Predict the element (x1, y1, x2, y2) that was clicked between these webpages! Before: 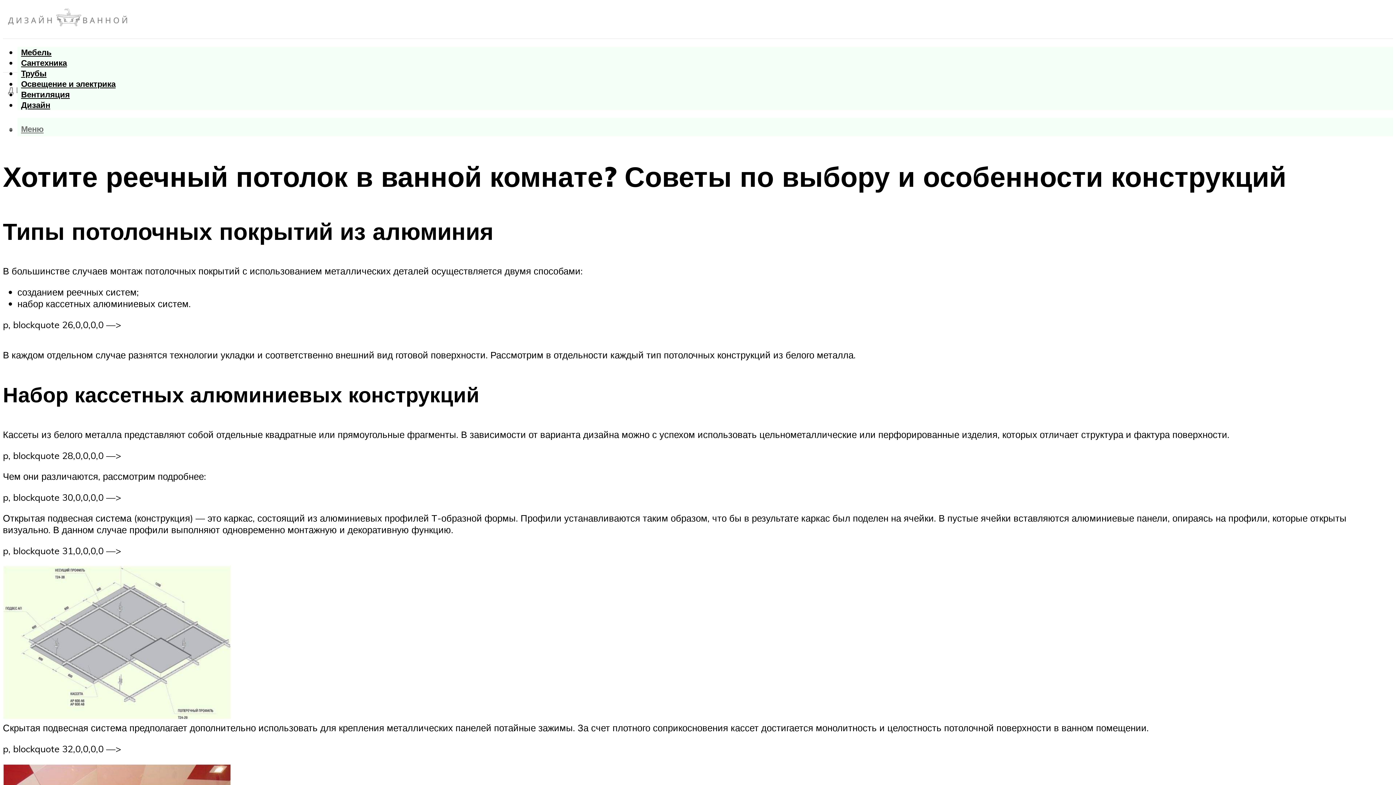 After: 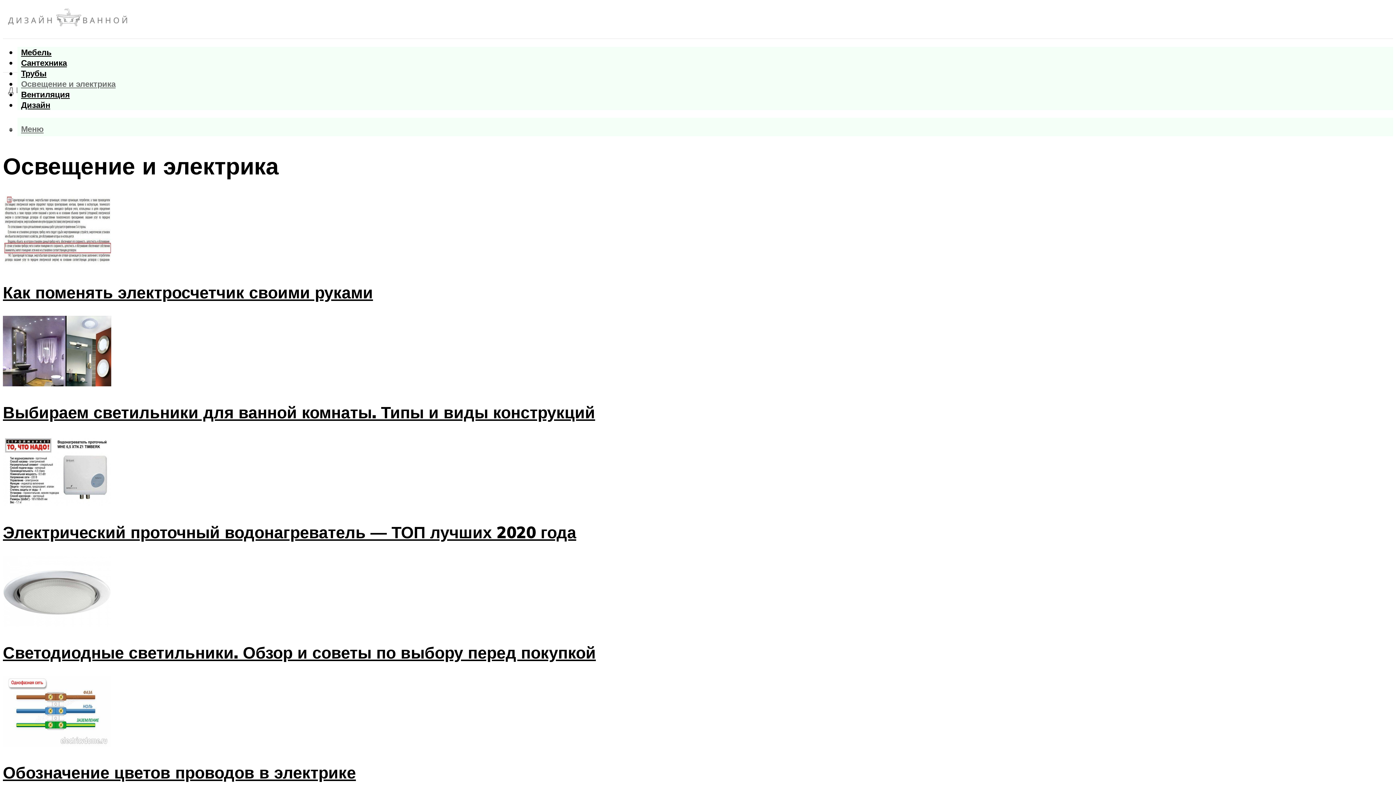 Action: bbox: (17, 78, 119, 89) label: Освещение и электрика